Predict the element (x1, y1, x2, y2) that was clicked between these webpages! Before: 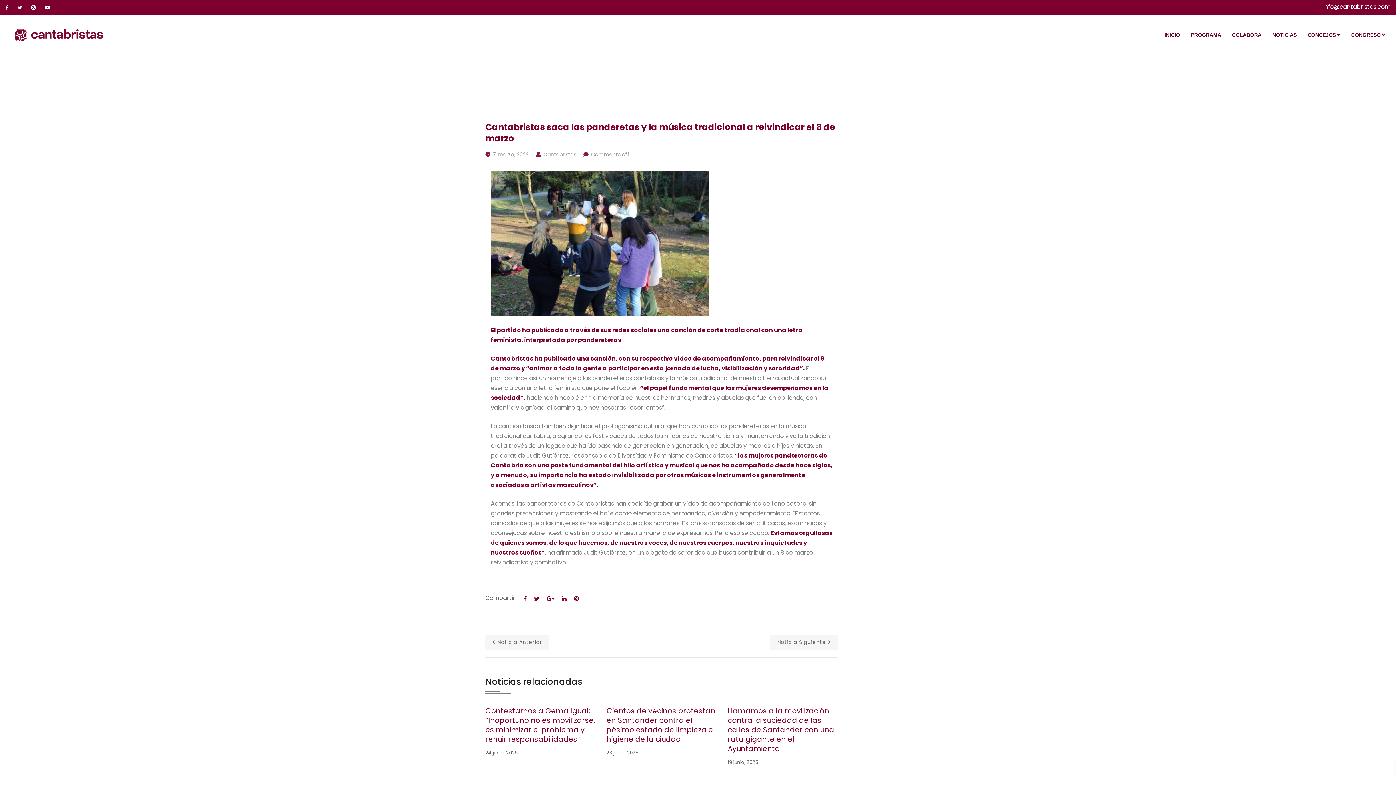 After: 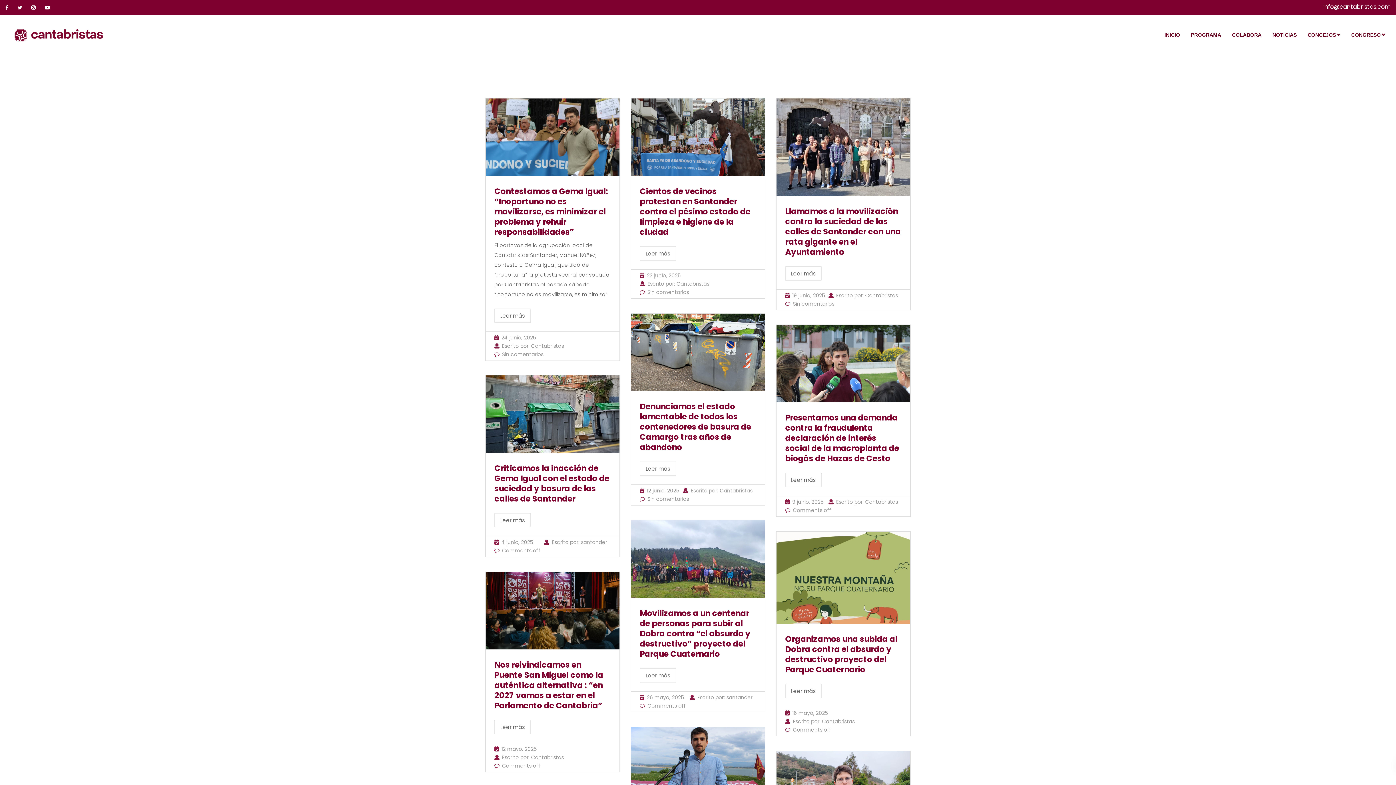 Action: bbox: (1267, 15, 1302, 54) label: NOTICIAS